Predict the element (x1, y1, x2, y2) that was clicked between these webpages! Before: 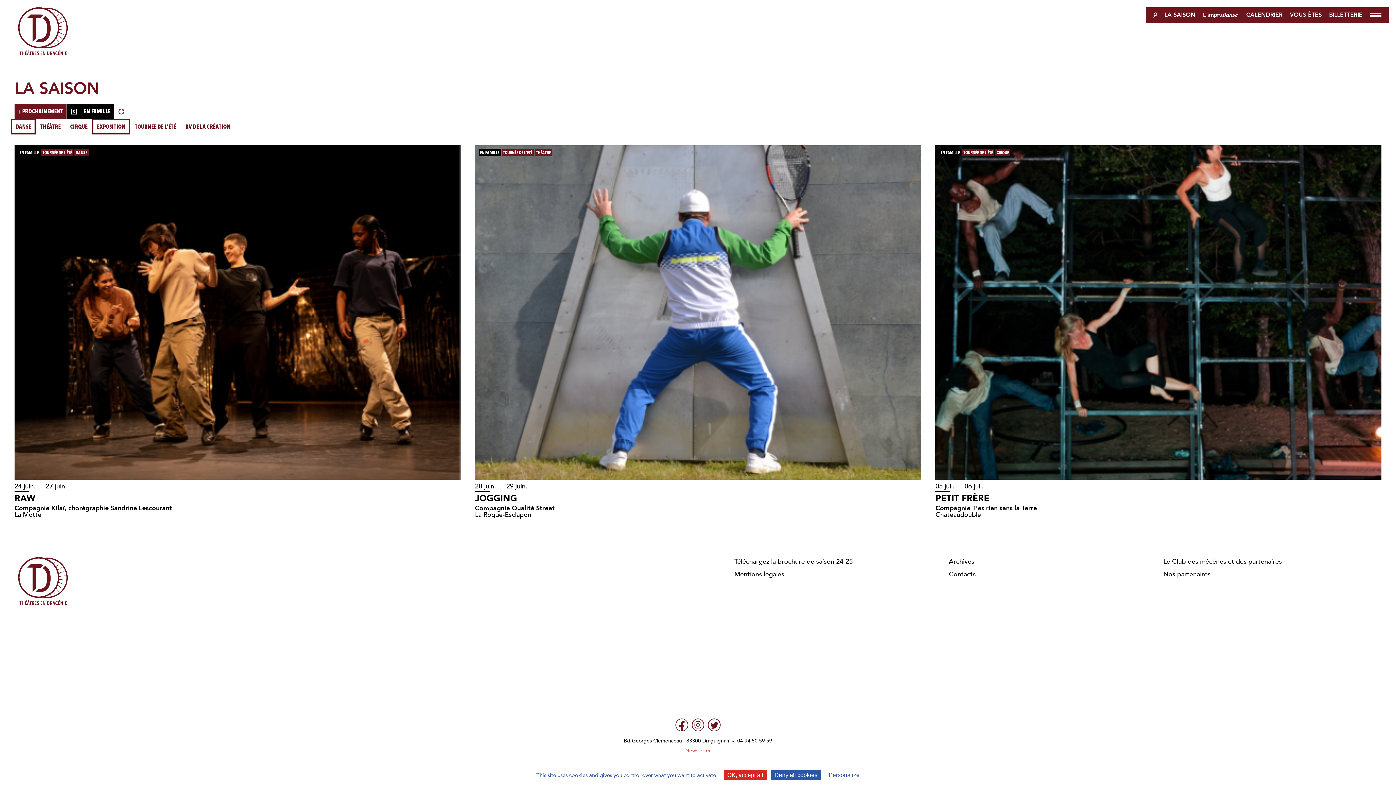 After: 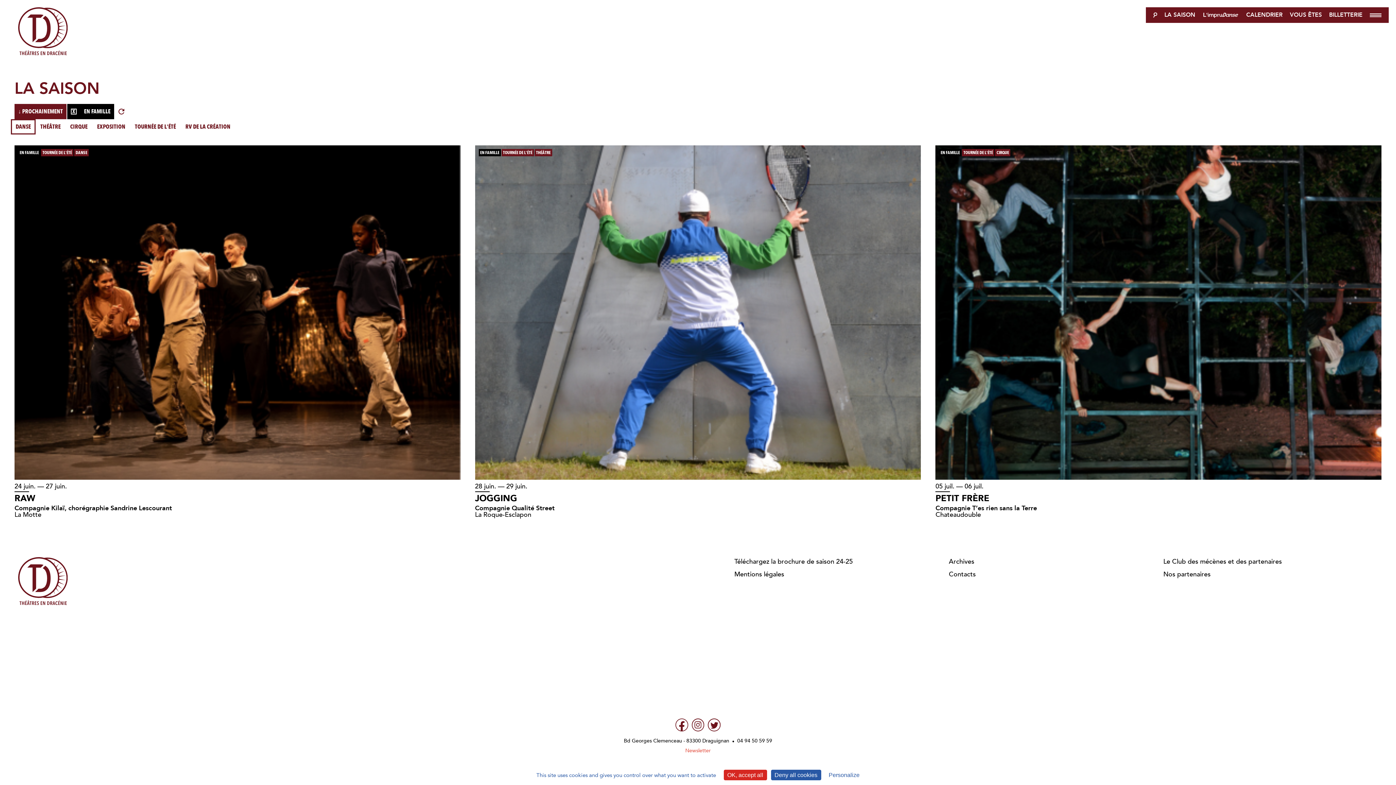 Action: label: DANSE bbox: (10, 119, 35, 134)